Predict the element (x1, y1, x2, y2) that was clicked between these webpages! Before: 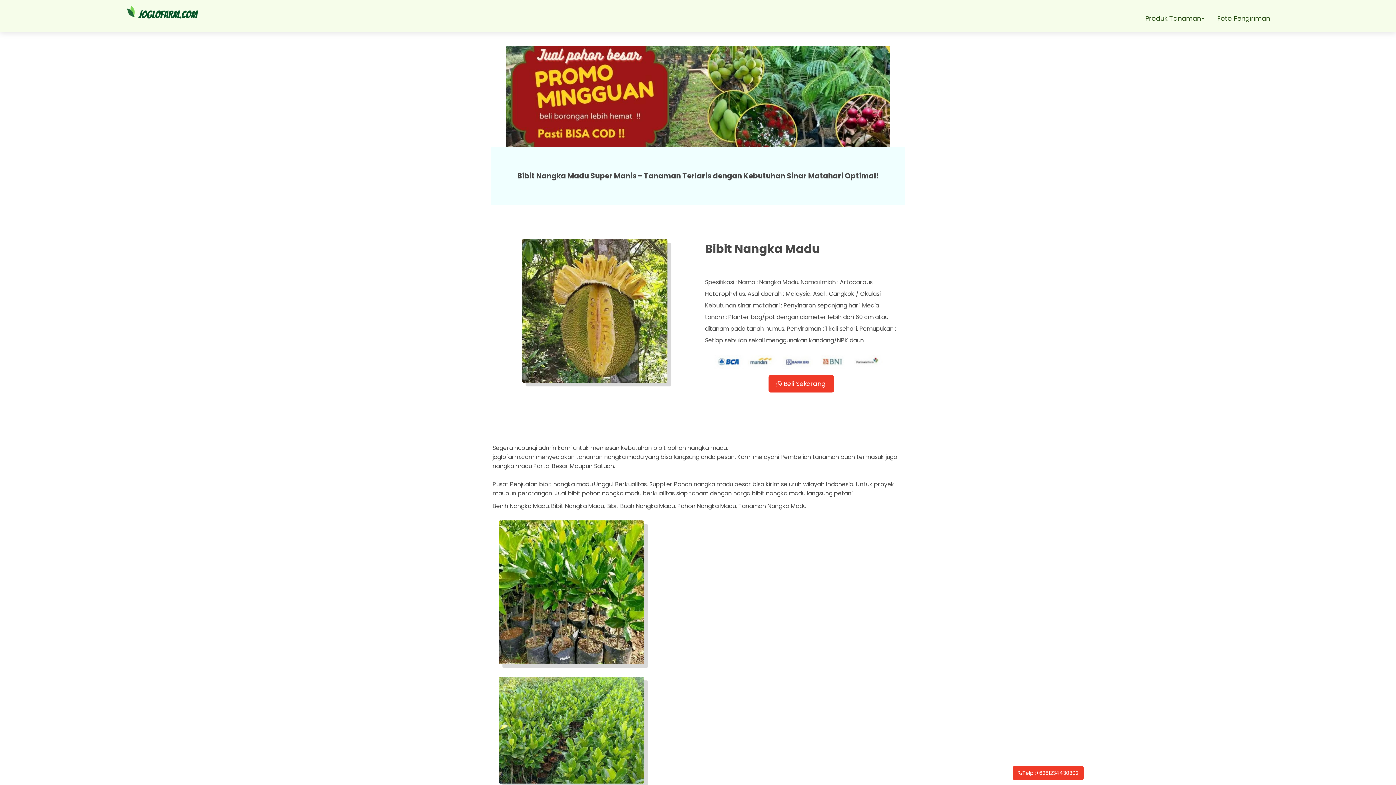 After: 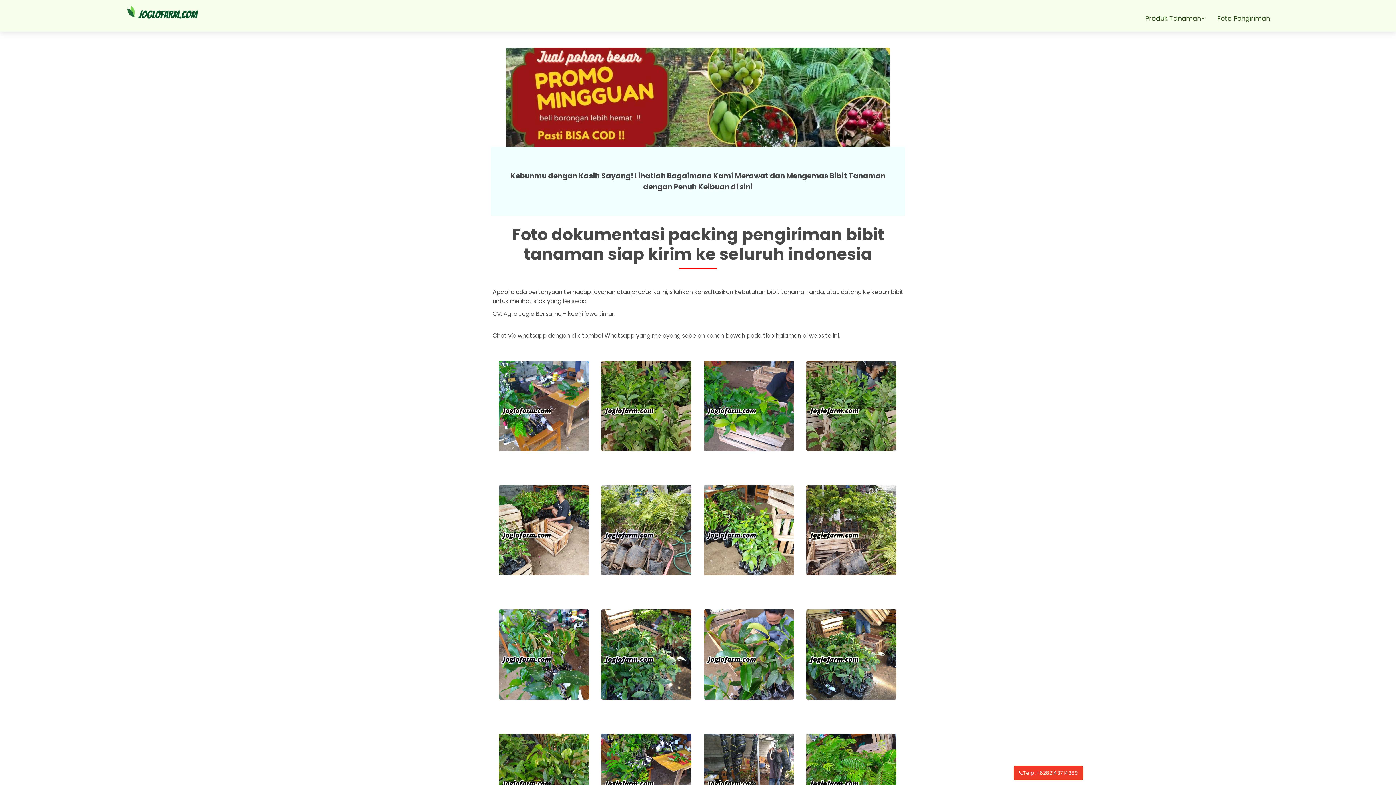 Action: bbox: (1217, 13, 1270, 22) label: Foto Pengiriman